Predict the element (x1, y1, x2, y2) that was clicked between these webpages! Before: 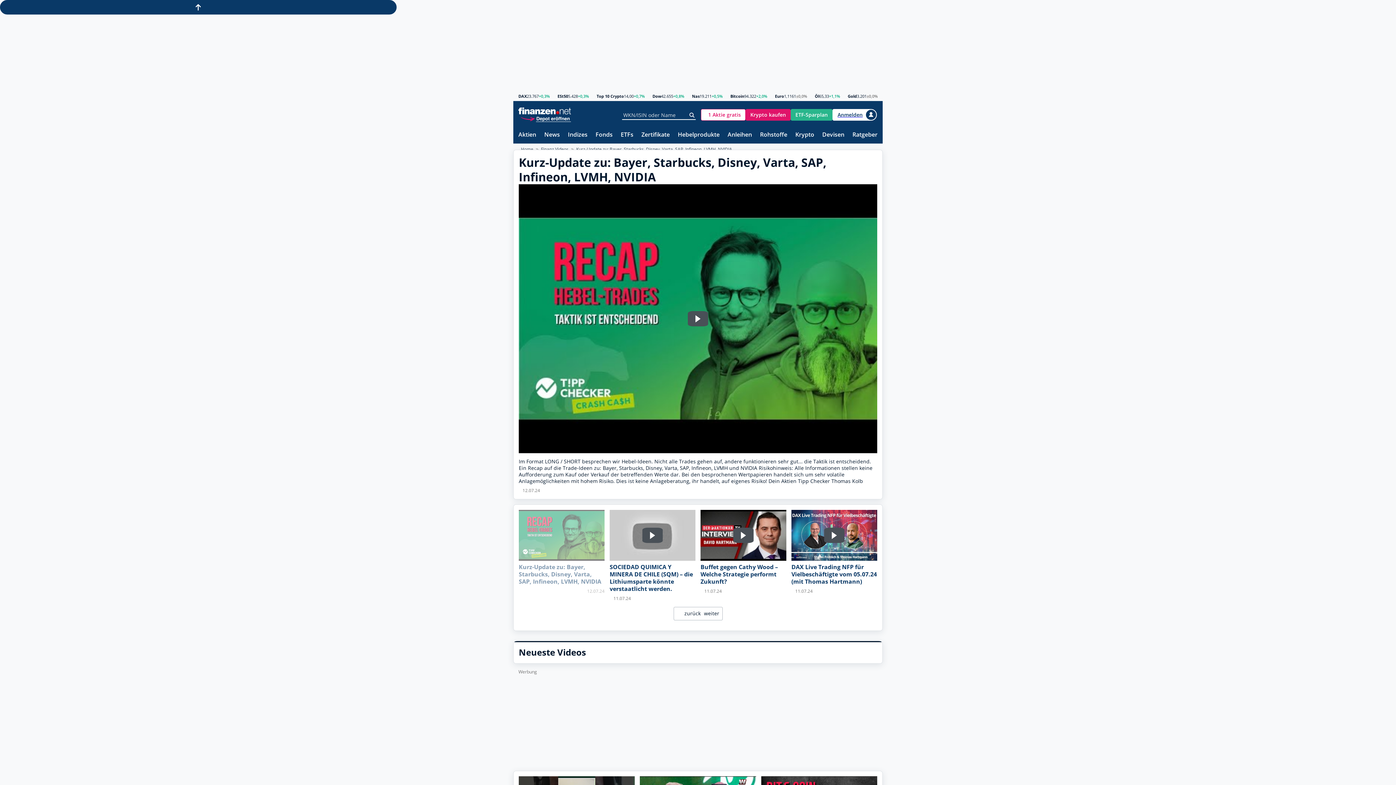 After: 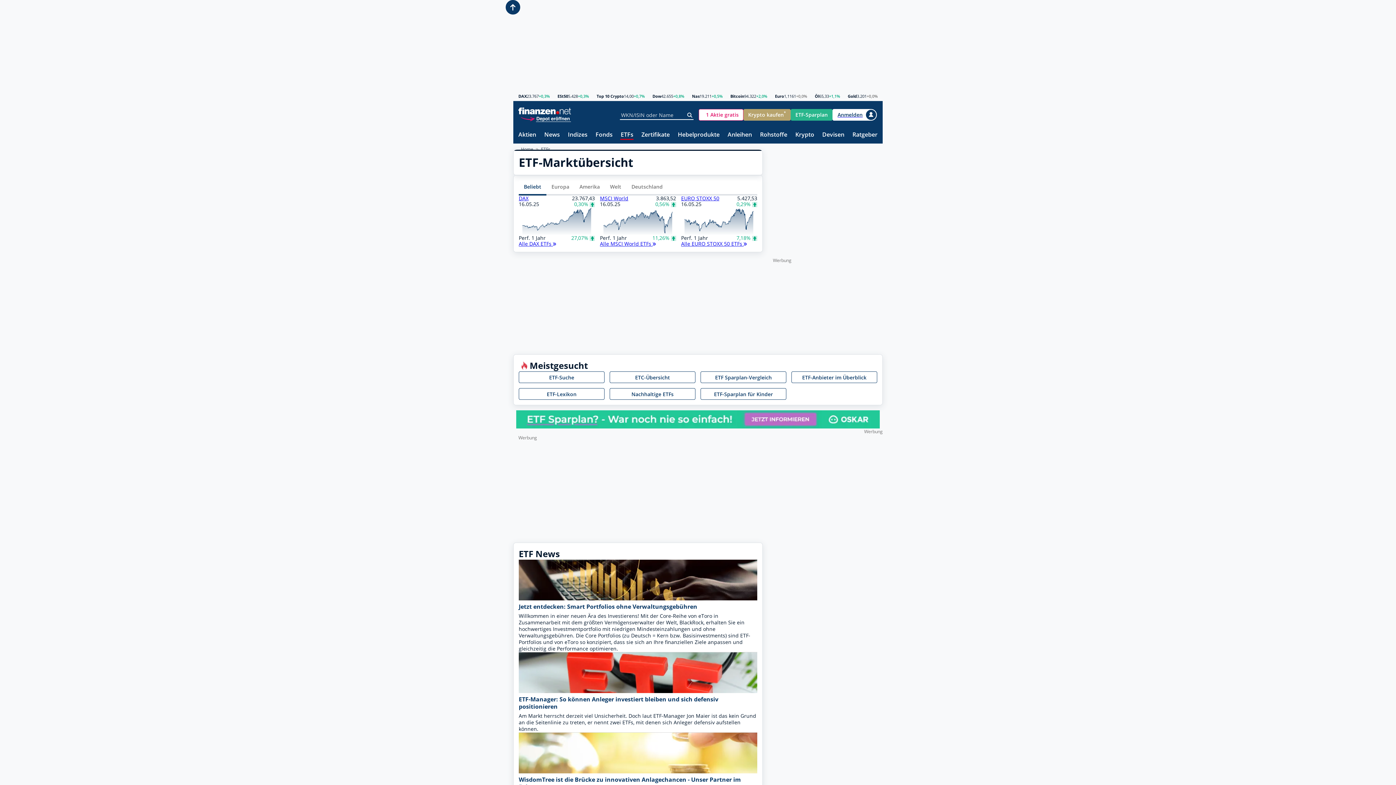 Action: bbox: (620, 131, 633, 138) label: ETFs